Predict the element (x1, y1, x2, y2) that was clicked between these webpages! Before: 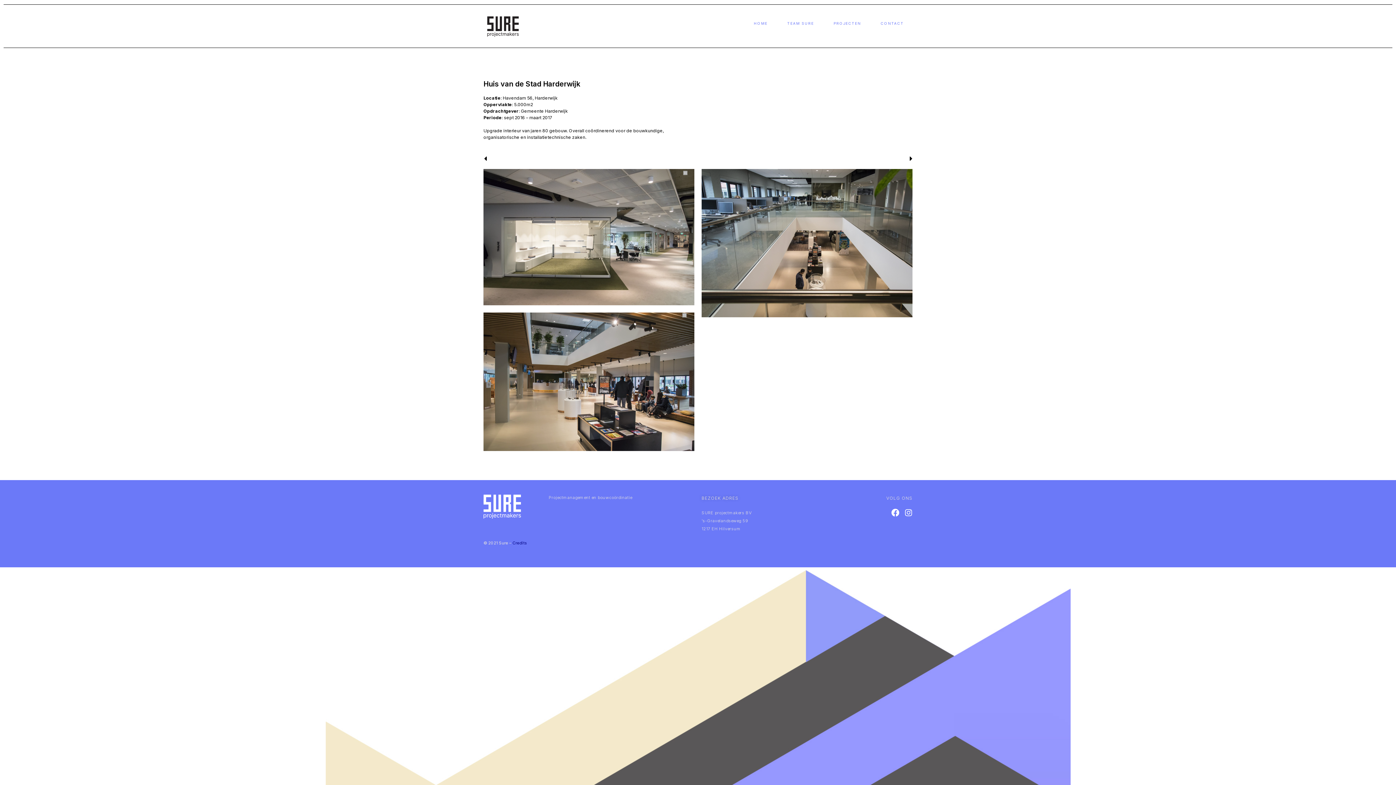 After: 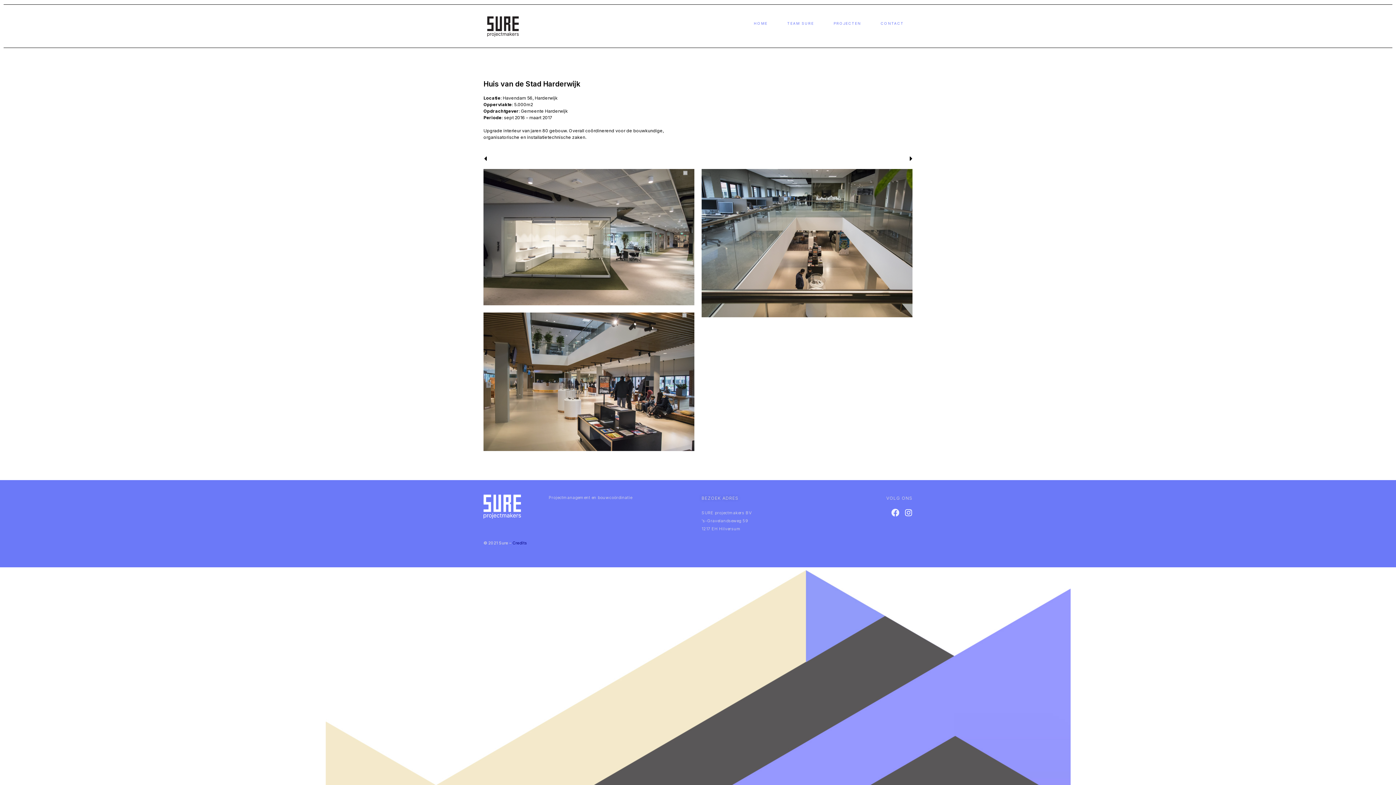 Action: label: Facebook bbox: (891, 508, 899, 516)